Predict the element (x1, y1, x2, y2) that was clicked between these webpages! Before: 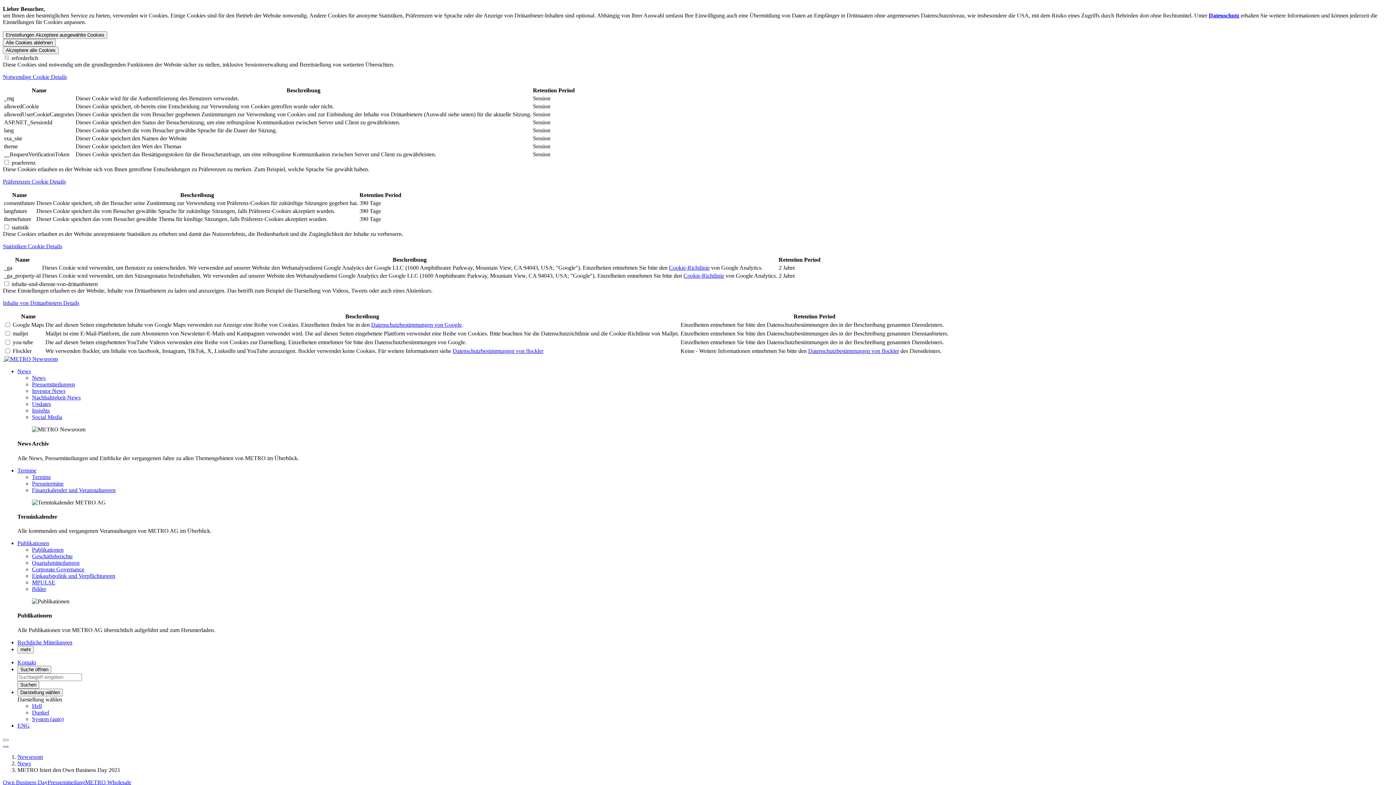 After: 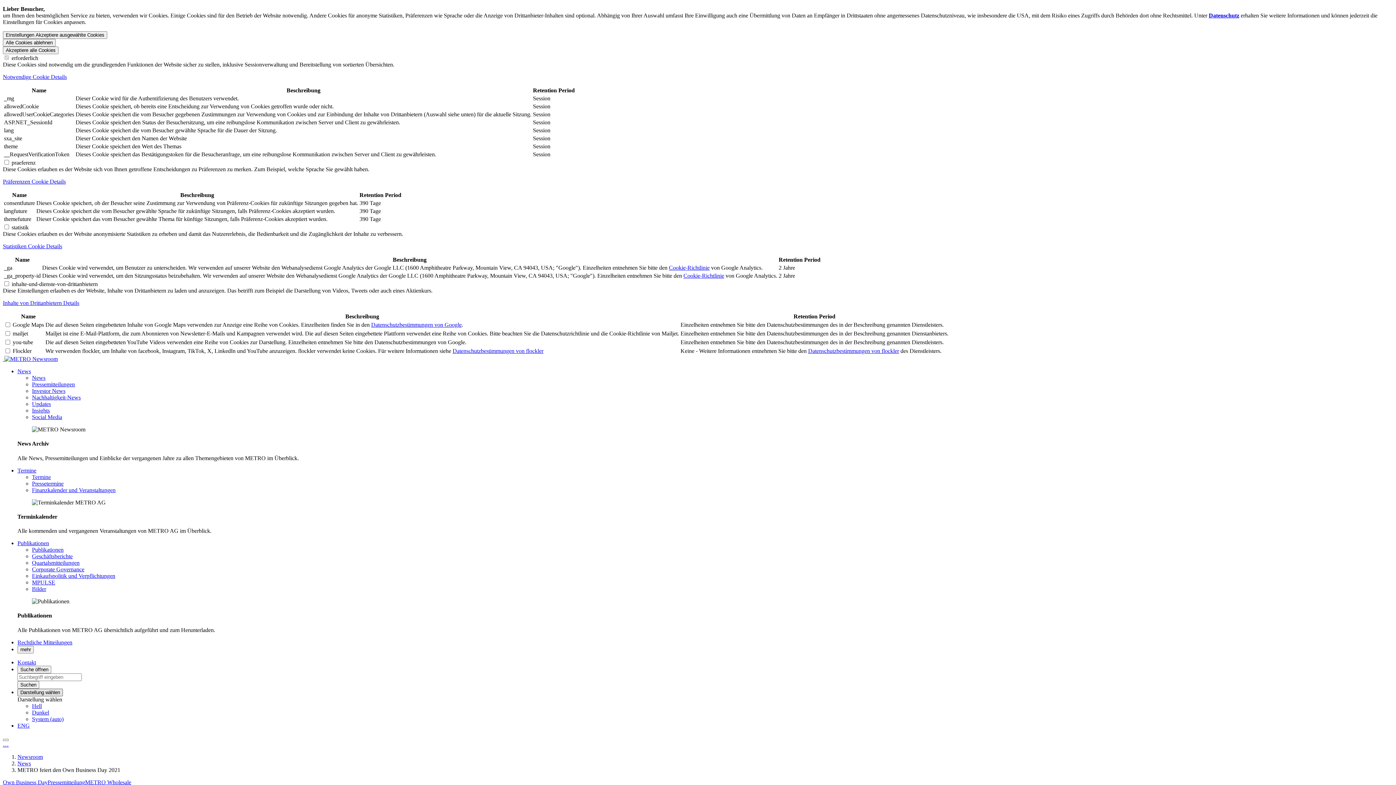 Action: bbox: (17, 688, 62, 696) label: Darstellung wählen